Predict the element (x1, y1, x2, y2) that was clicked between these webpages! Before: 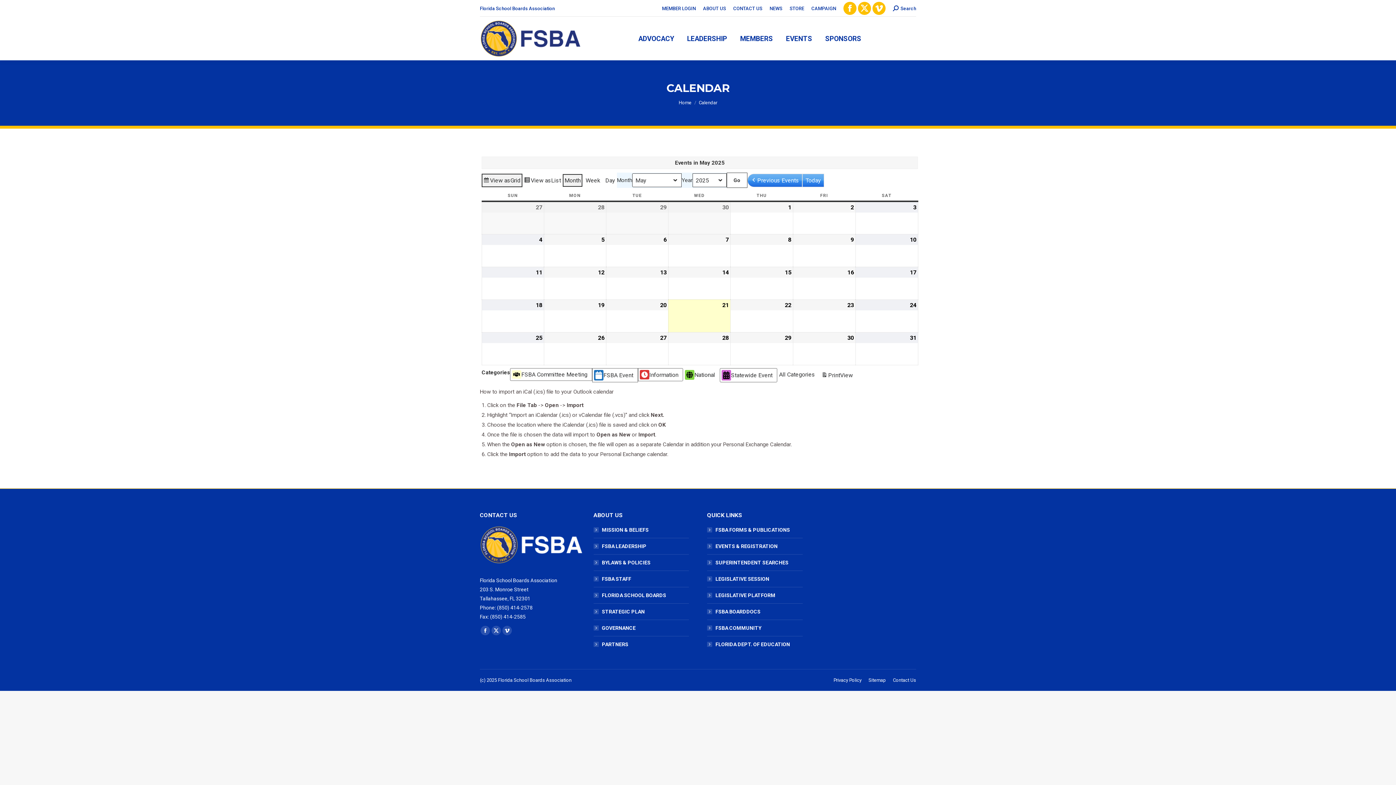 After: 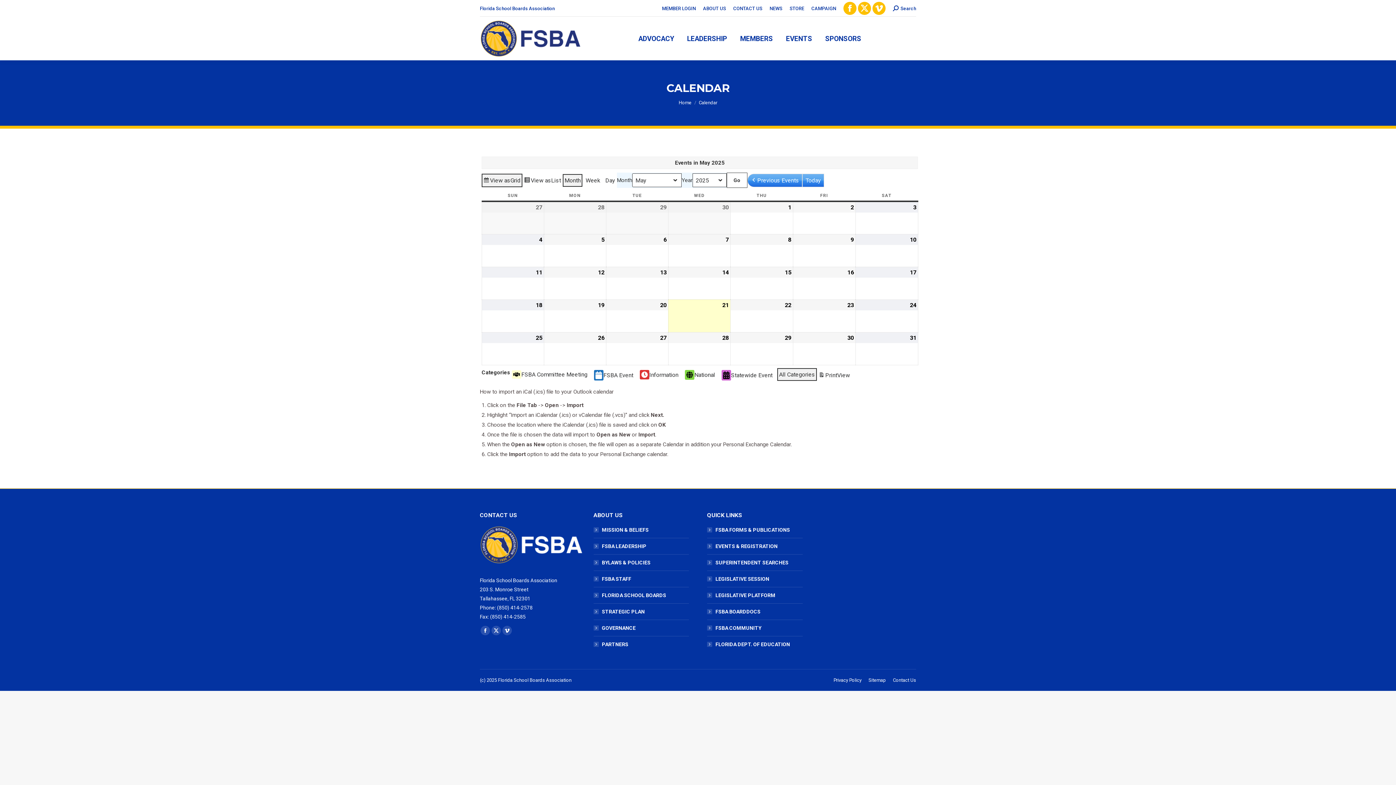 Action: bbox: (777, 368, 820, 381) label: All Categories